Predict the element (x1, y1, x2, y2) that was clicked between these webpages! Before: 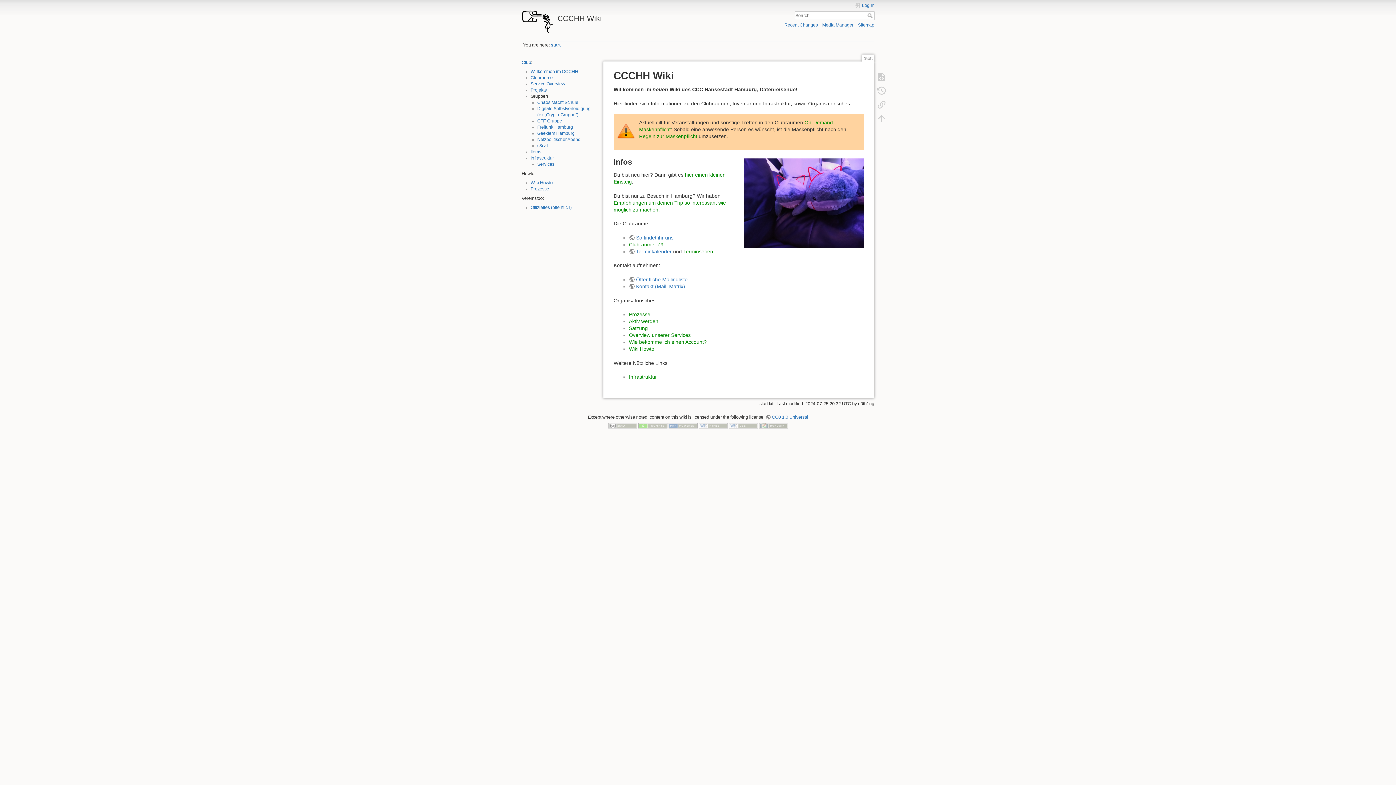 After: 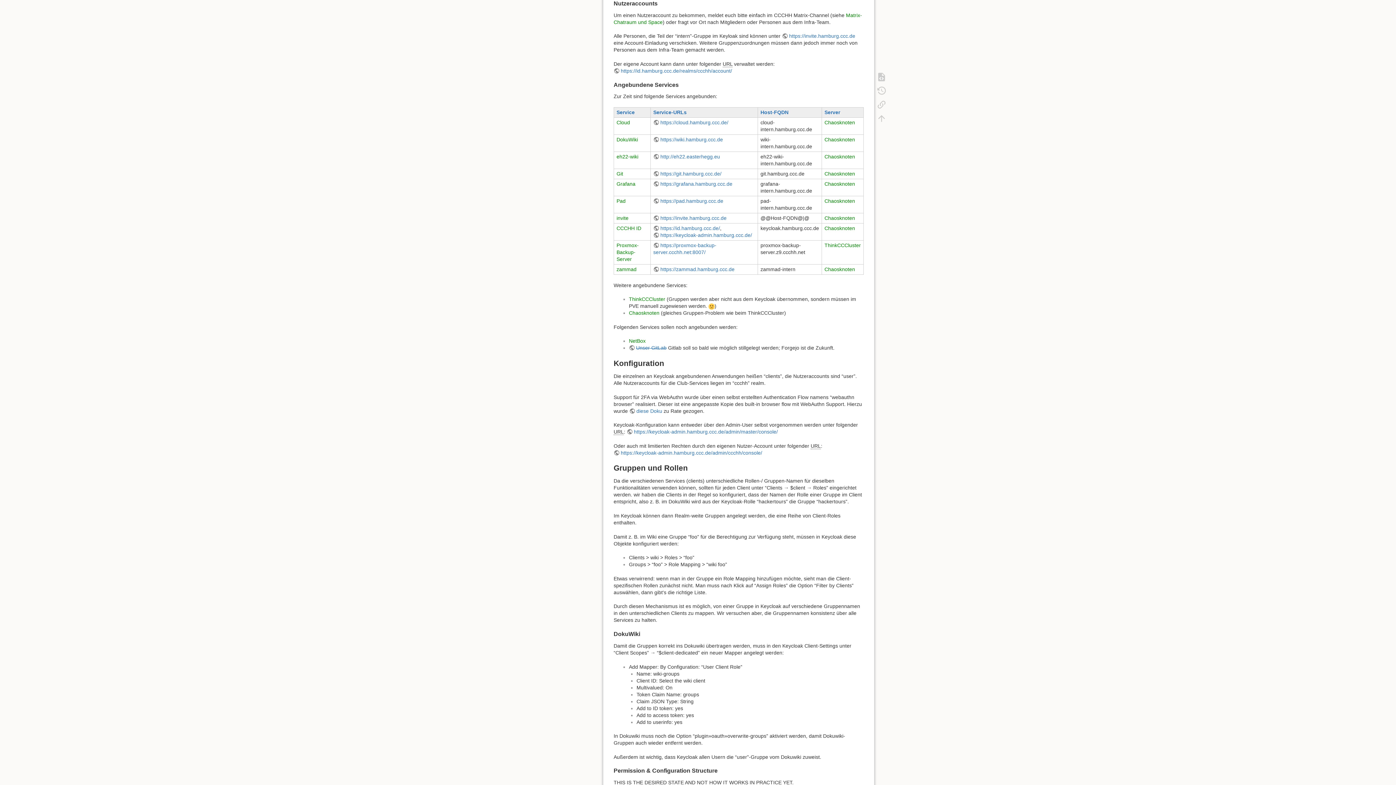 Action: label: Wie bekomme ich einen Account? bbox: (629, 339, 706, 345)